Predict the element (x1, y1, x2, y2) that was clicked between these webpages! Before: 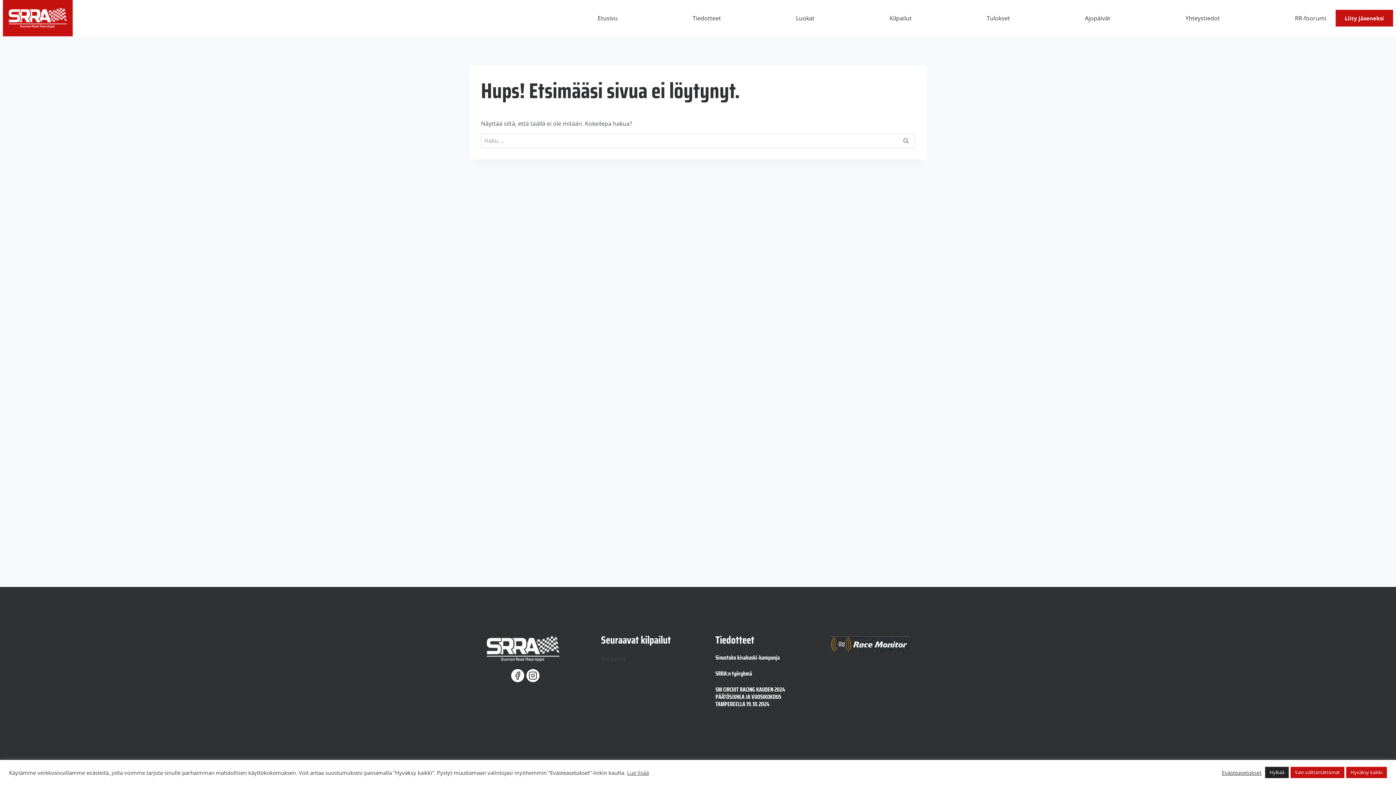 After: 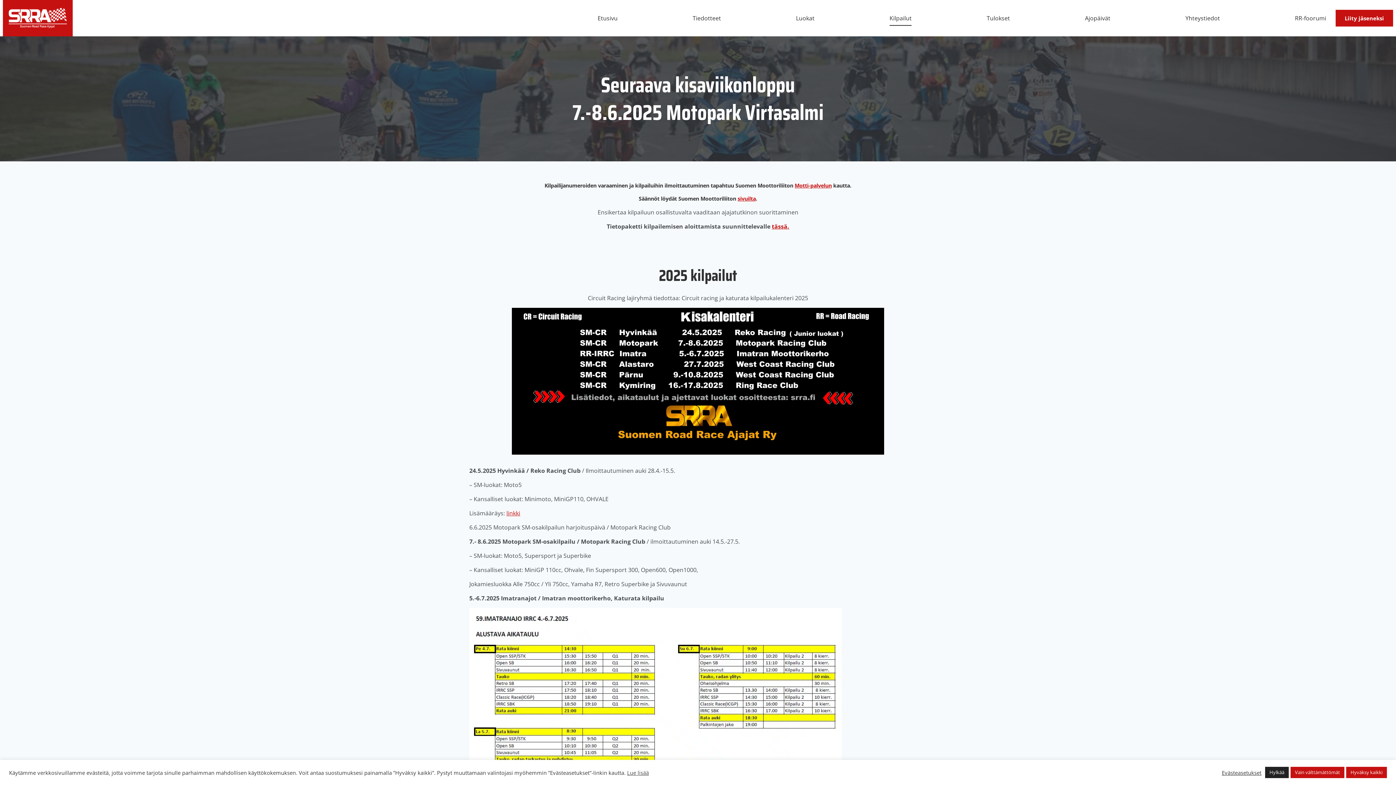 Action: label: Kilpailut bbox: (889, 10, 911, 25)